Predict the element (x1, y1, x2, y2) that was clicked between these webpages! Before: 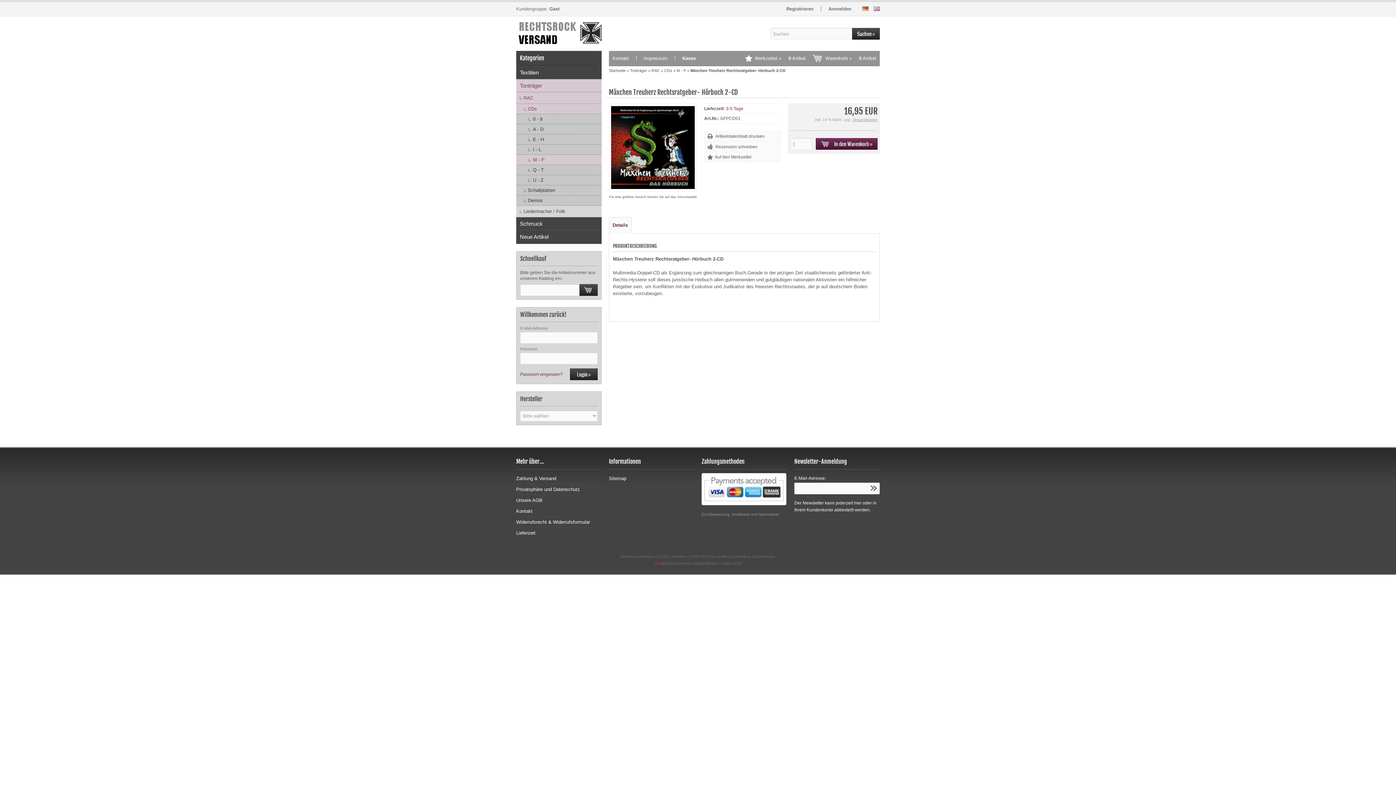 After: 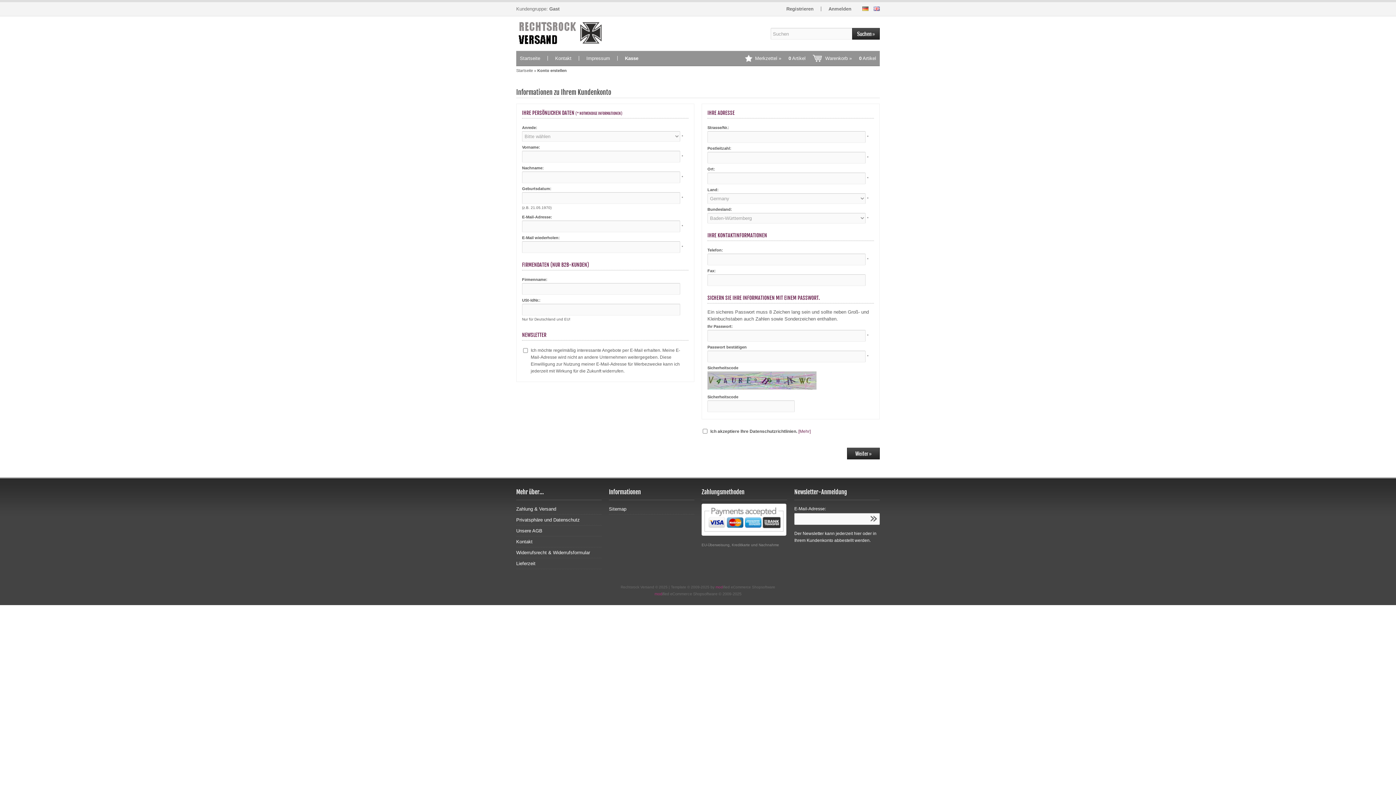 Action: bbox: (786, 6, 813, 11) label: Registrieren